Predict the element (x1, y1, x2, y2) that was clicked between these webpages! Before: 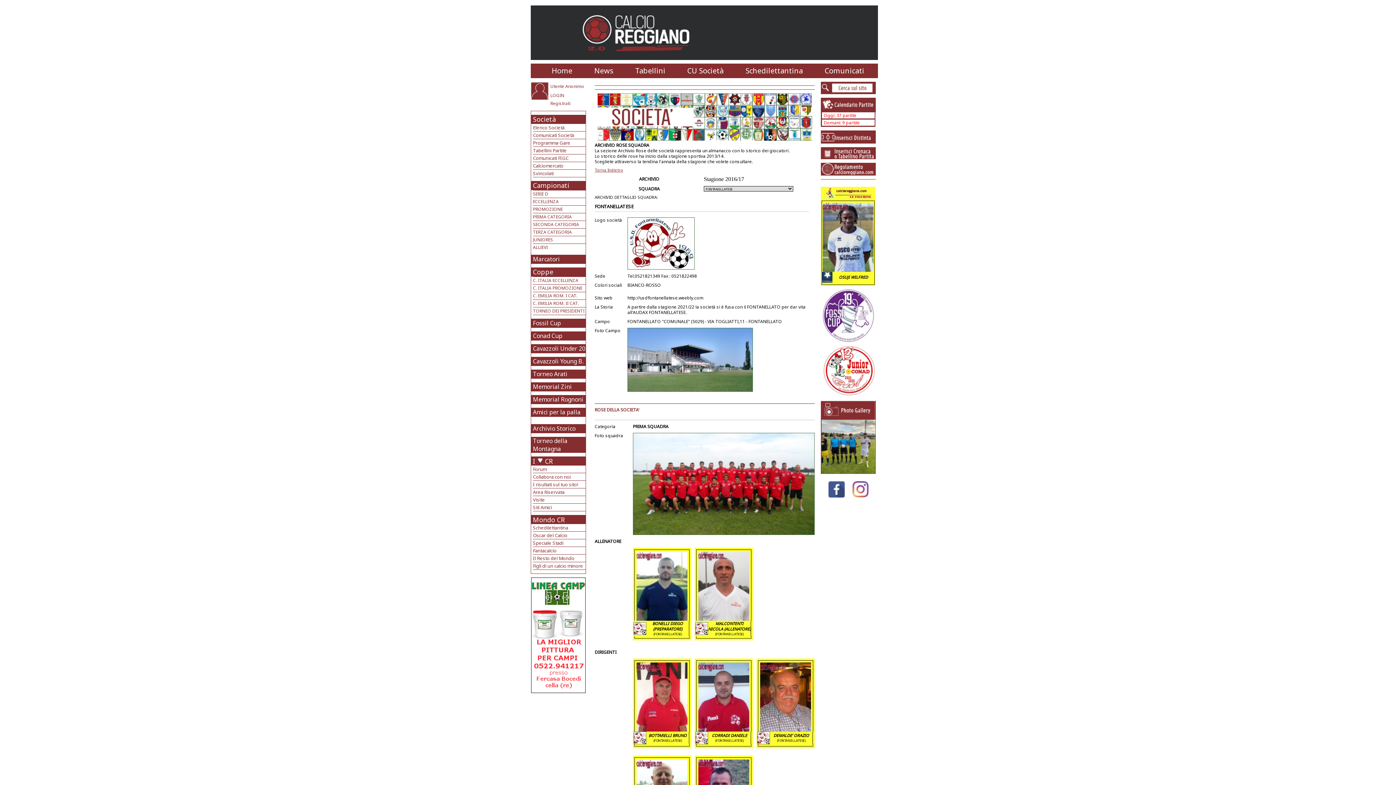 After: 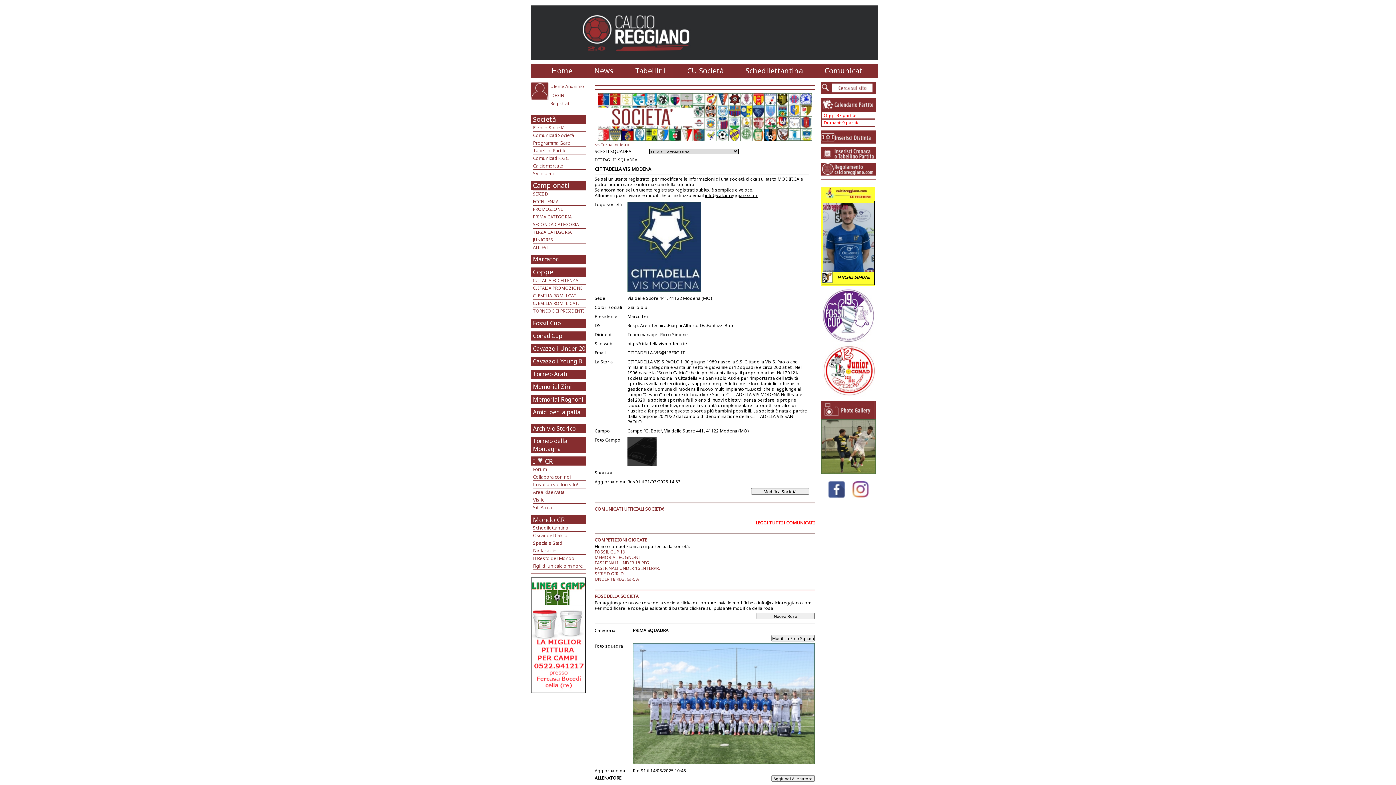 Action: bbox: (821, 279, 832, 284)